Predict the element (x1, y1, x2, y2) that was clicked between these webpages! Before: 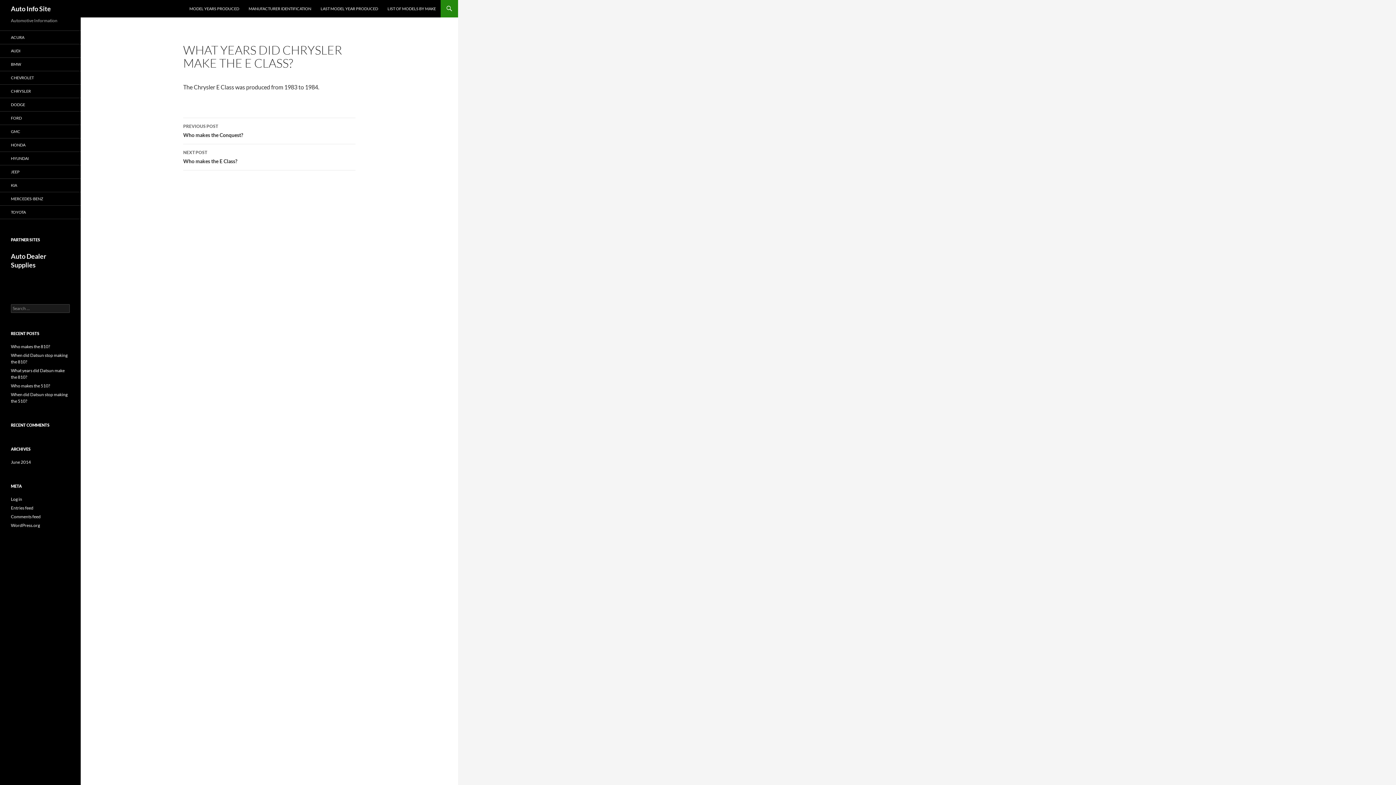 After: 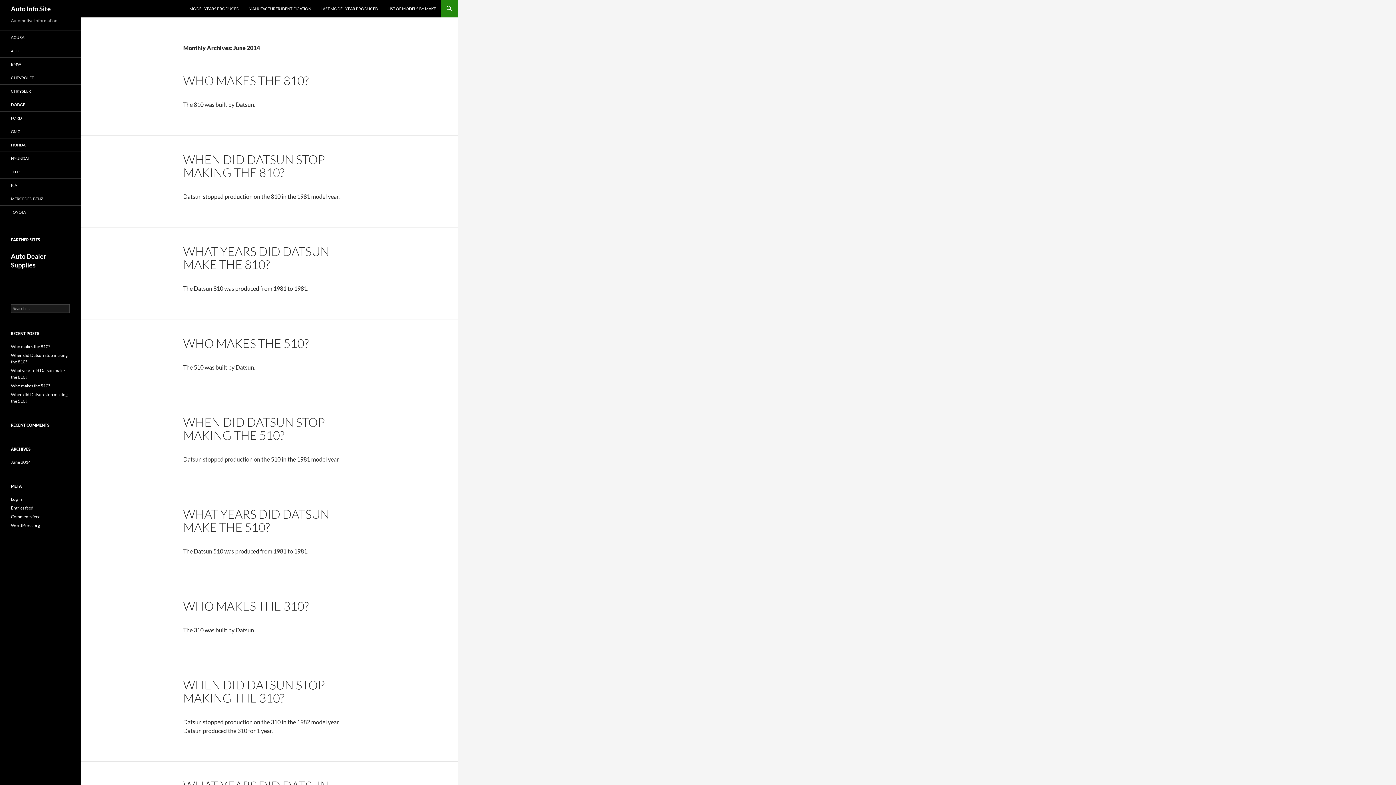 Action: label: June 2014 bbox: (10, 459, 30, 465)